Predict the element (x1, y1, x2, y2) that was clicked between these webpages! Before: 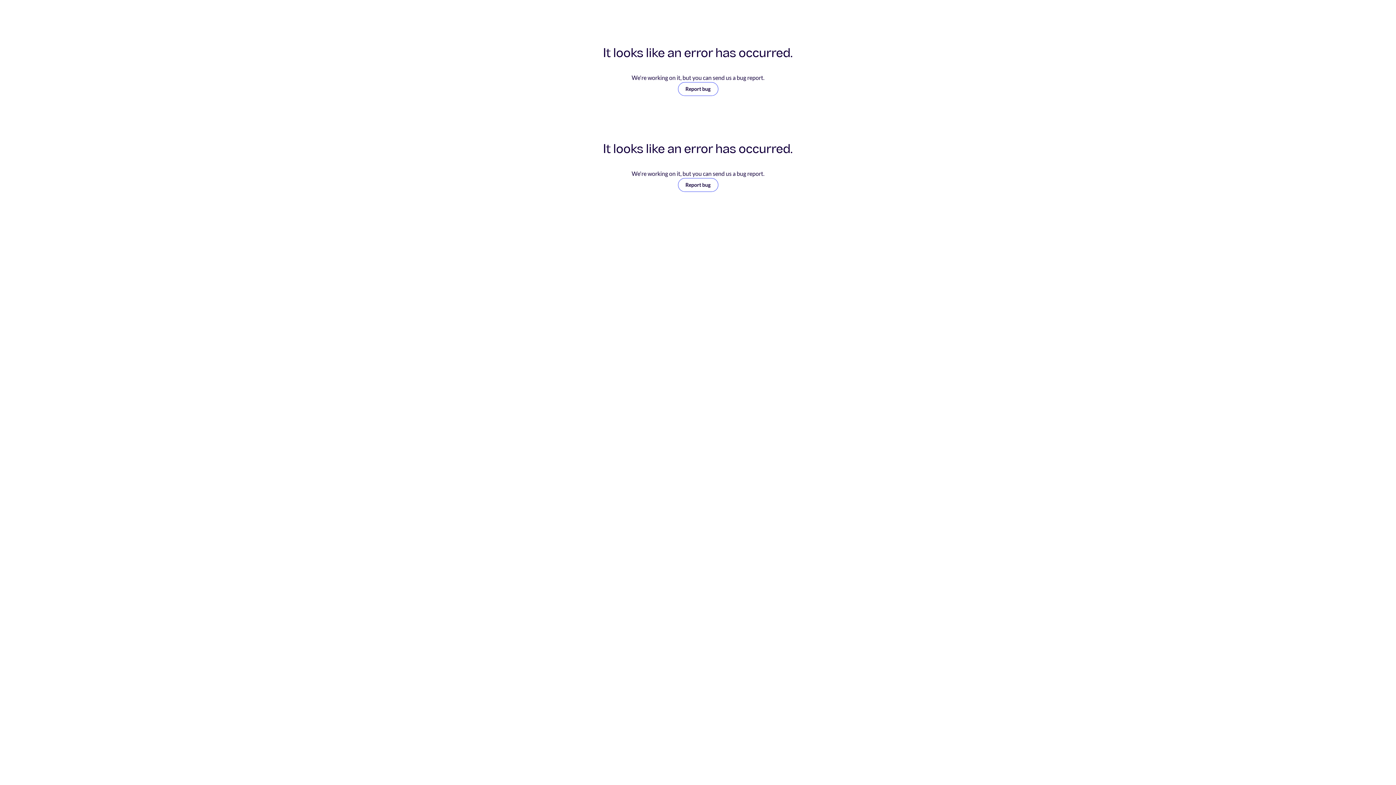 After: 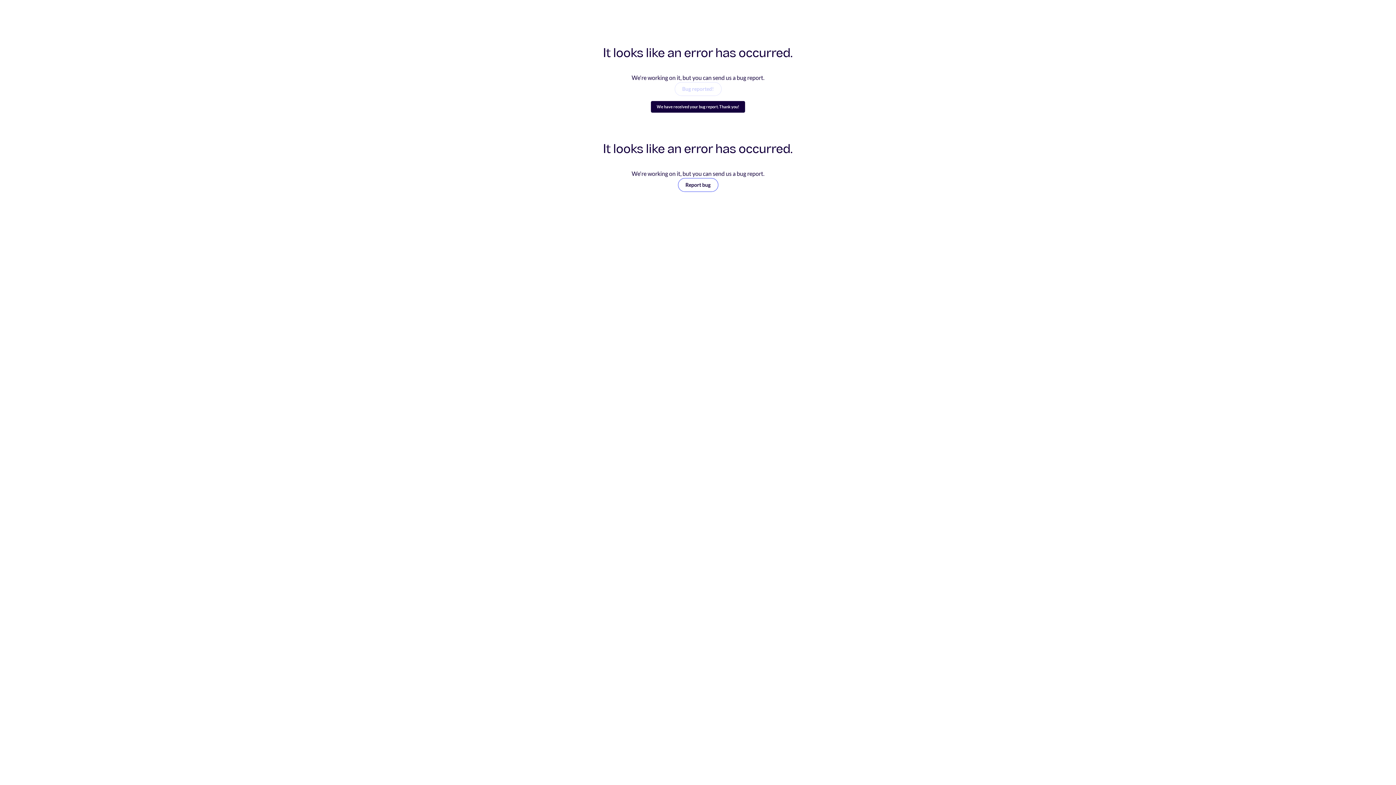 Action: bbox: (678, 82, 718, 96) label: Report bug